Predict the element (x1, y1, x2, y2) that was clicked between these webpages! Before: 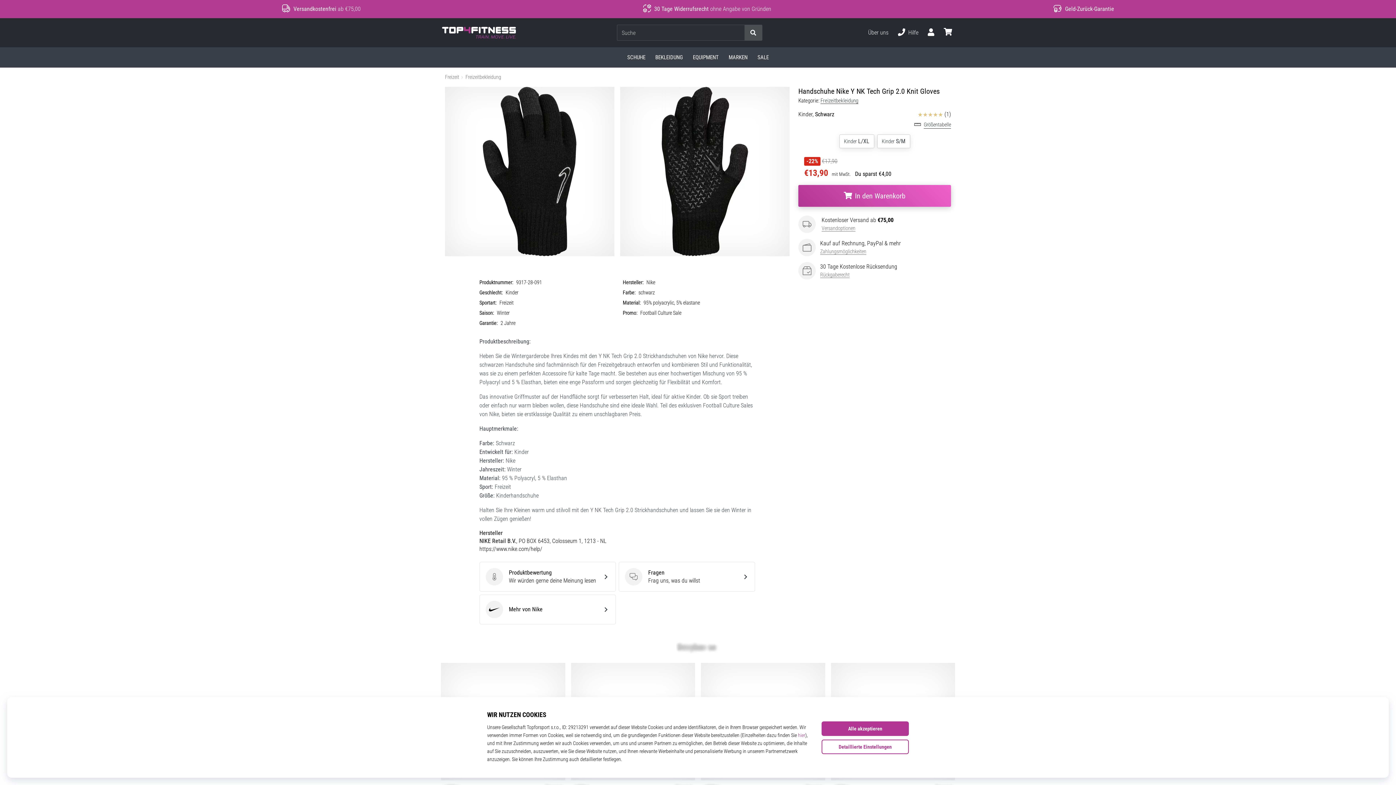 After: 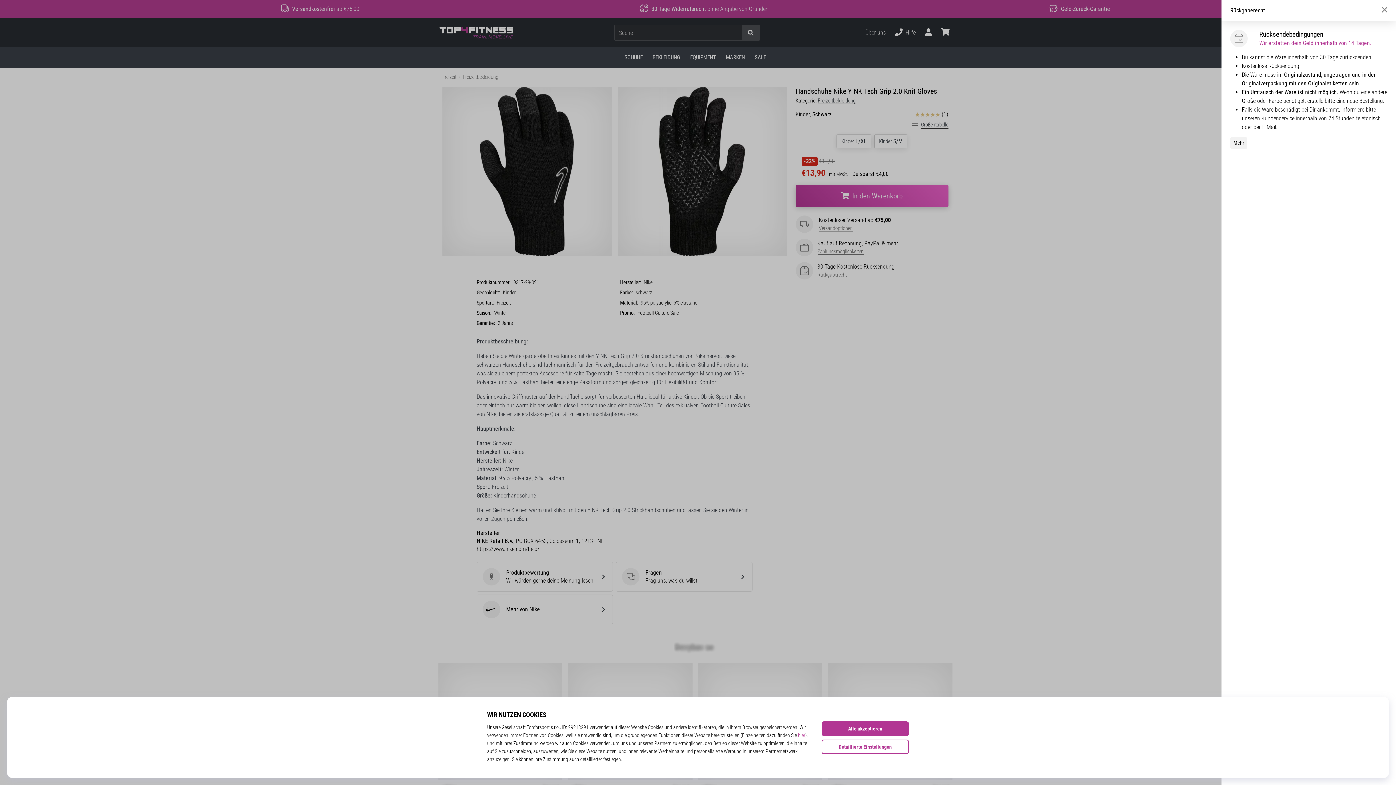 Action: label: Rückgaberecht bbox: (820, 270, 849, 278)